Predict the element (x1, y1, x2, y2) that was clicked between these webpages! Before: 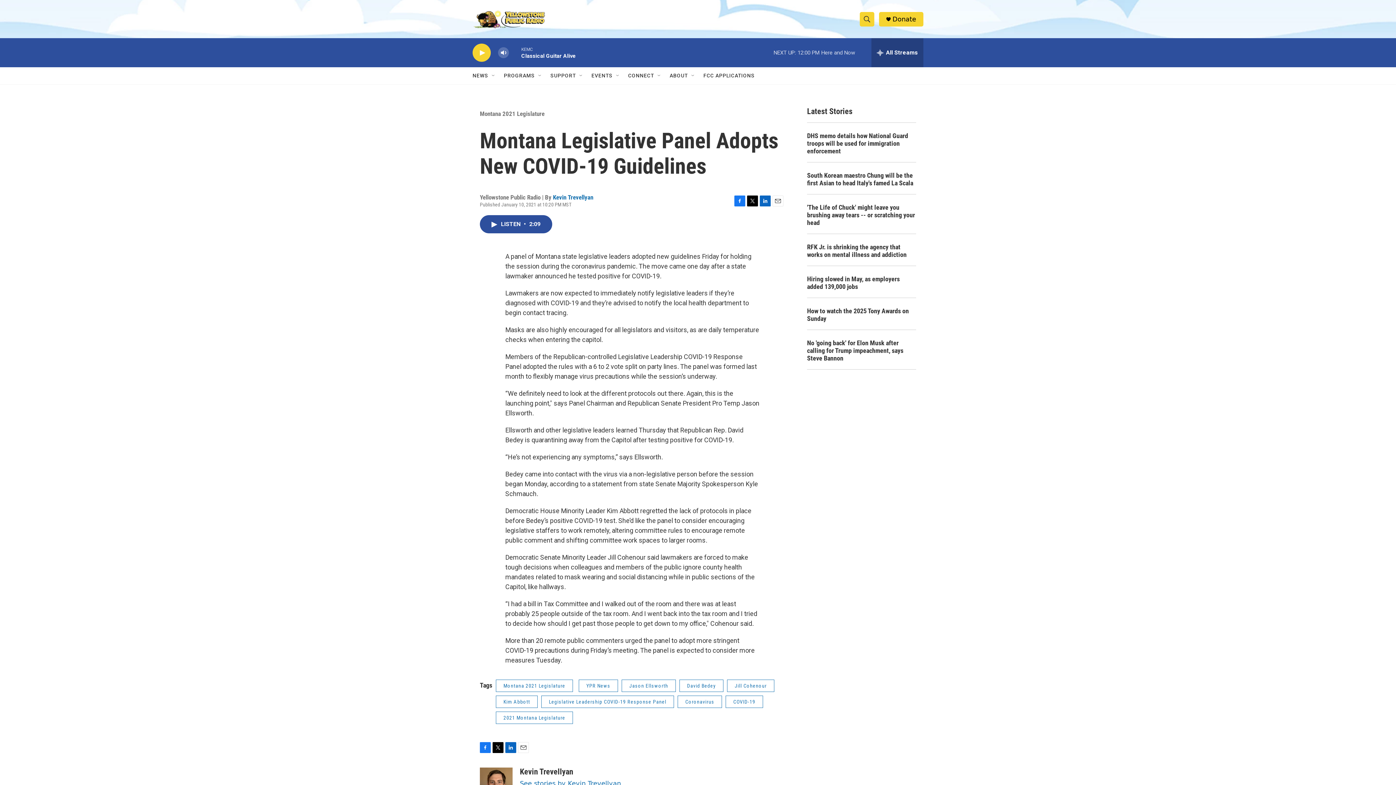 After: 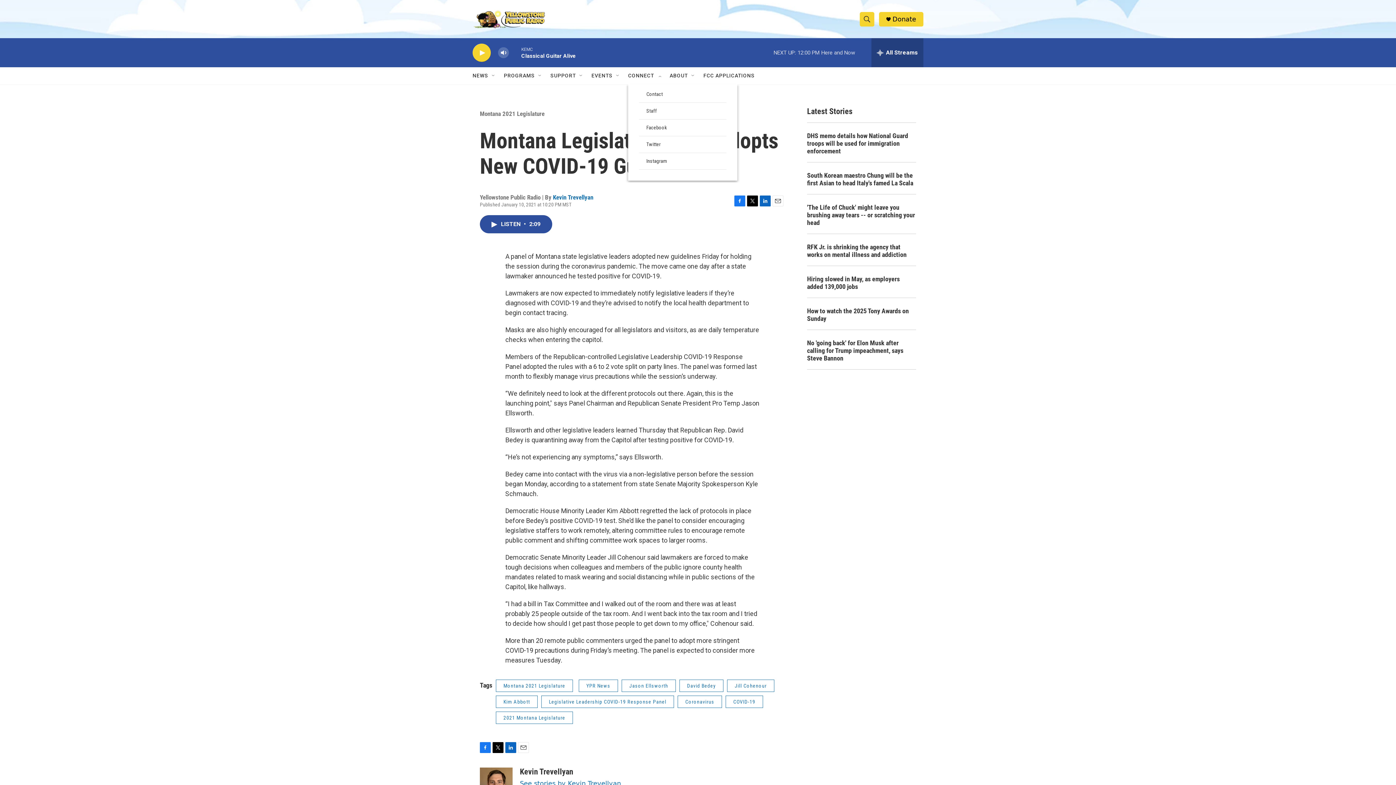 Action: label: Open Sub Navigation bbox: (656, 72, 662, 78)